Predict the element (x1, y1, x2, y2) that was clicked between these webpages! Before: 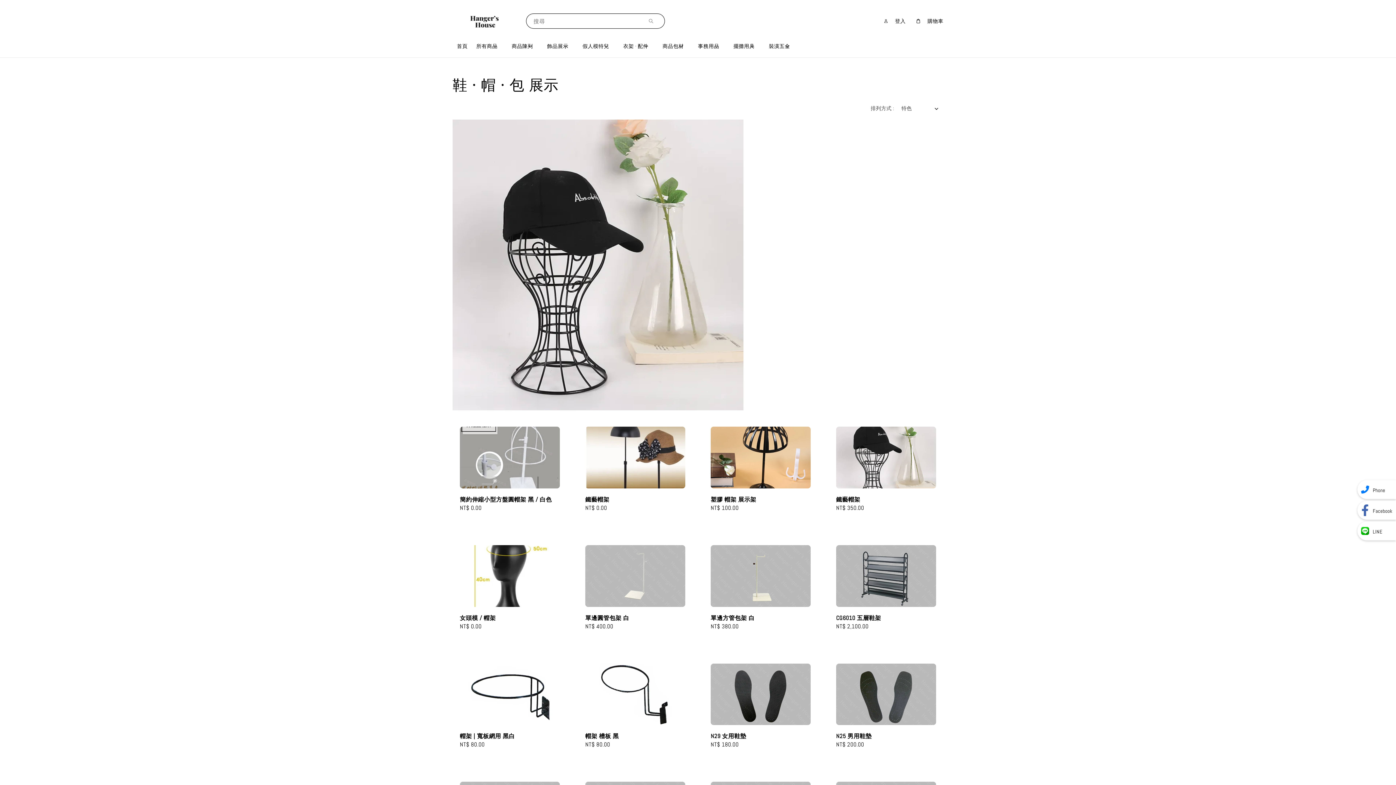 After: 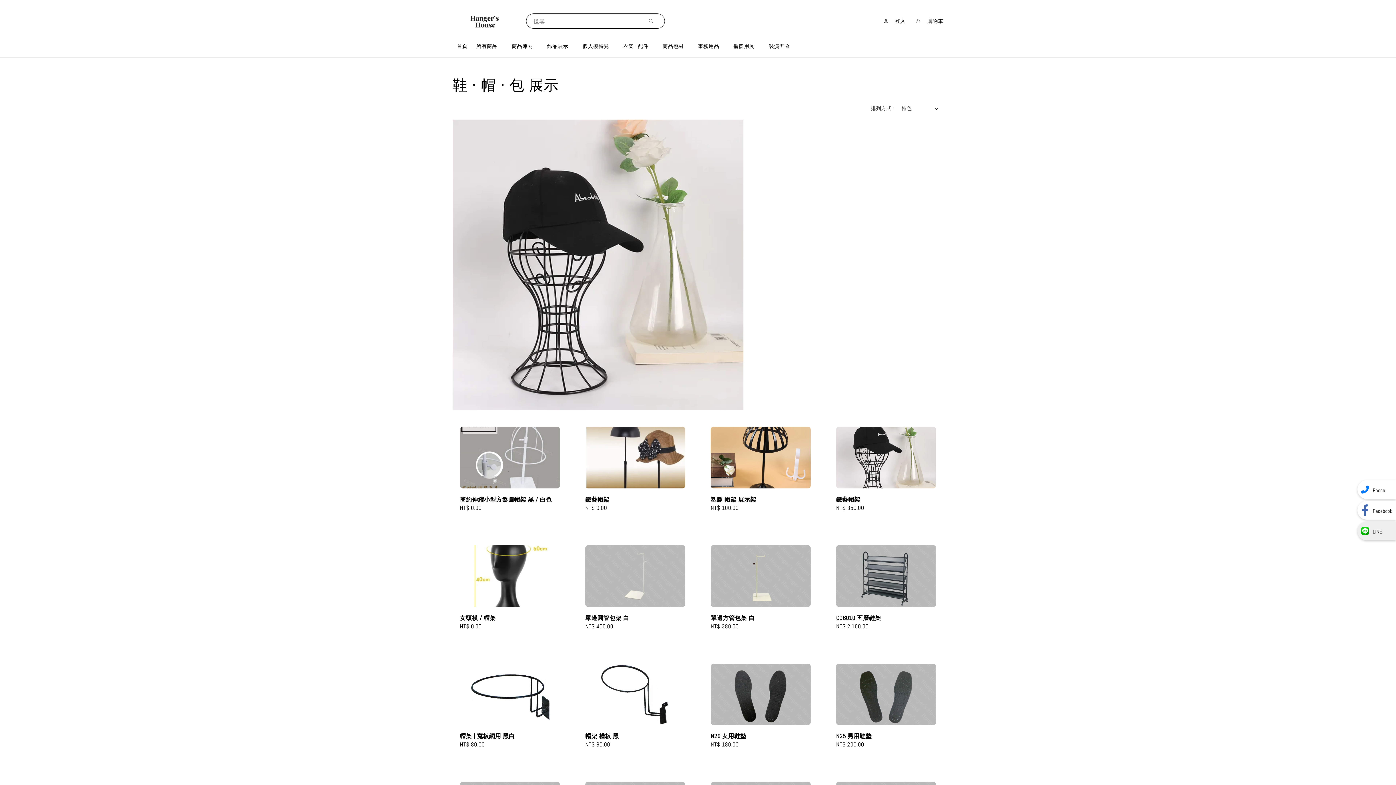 Action: label: LINE bbox: (1357, 521, 1396, 540)